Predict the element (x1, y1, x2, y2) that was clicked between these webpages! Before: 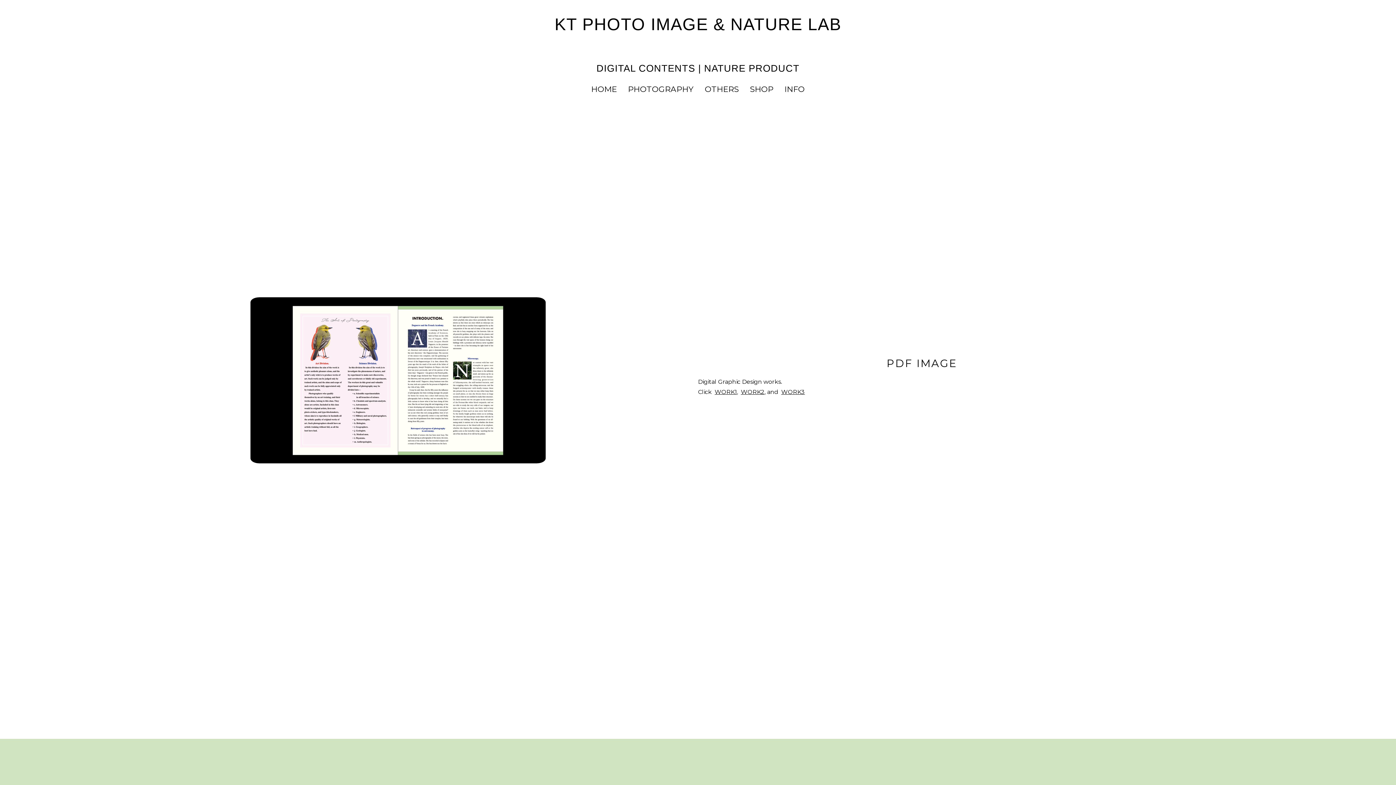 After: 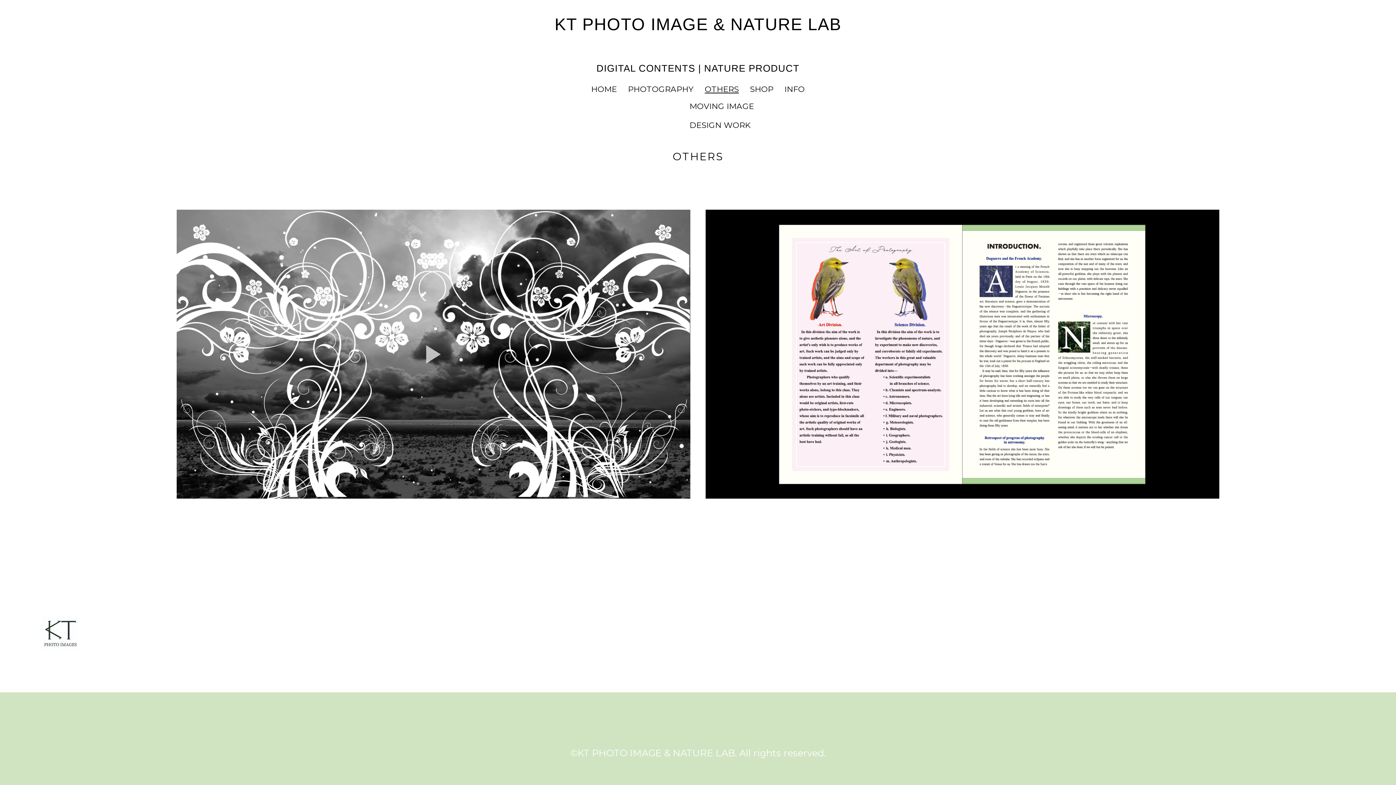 Action: label: OTHERS bbox: (704, 82, 739, 96)